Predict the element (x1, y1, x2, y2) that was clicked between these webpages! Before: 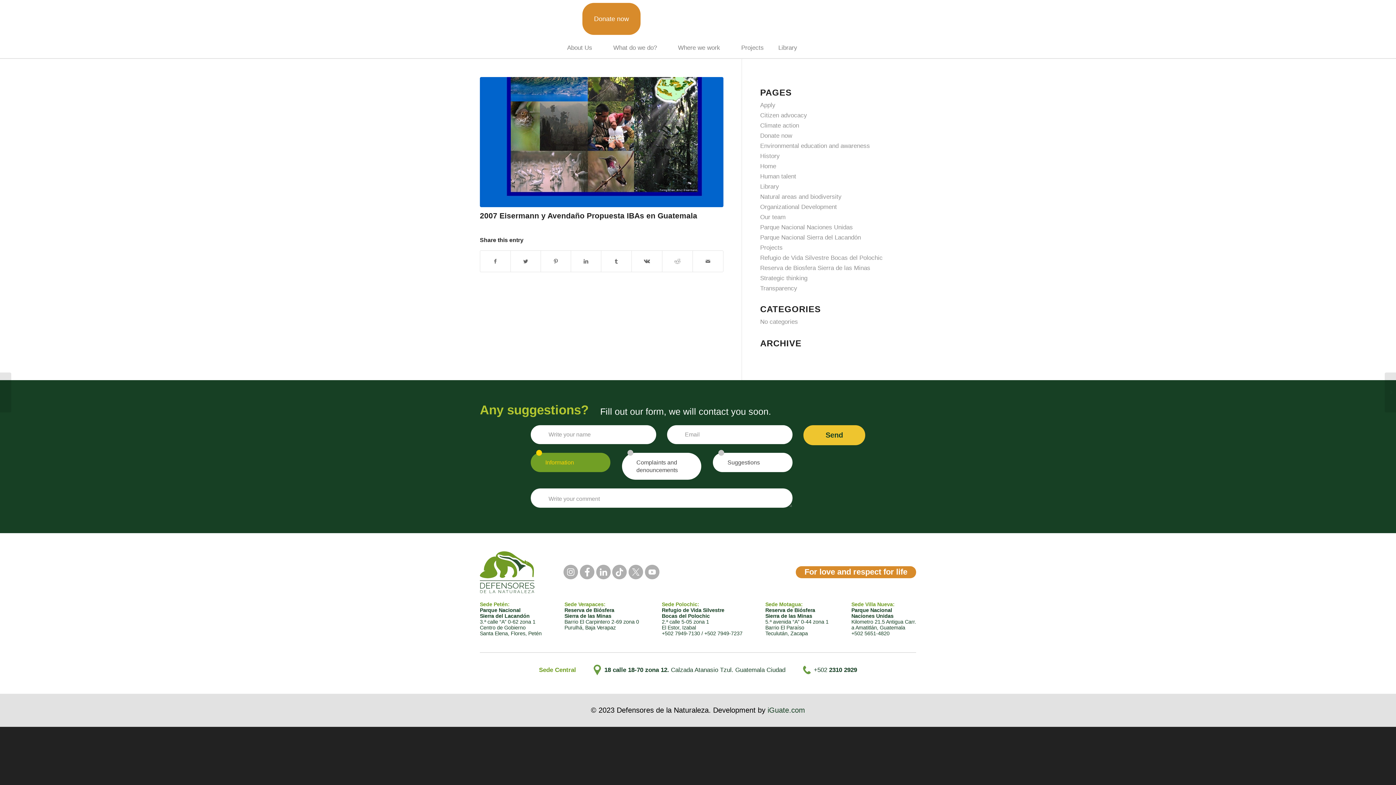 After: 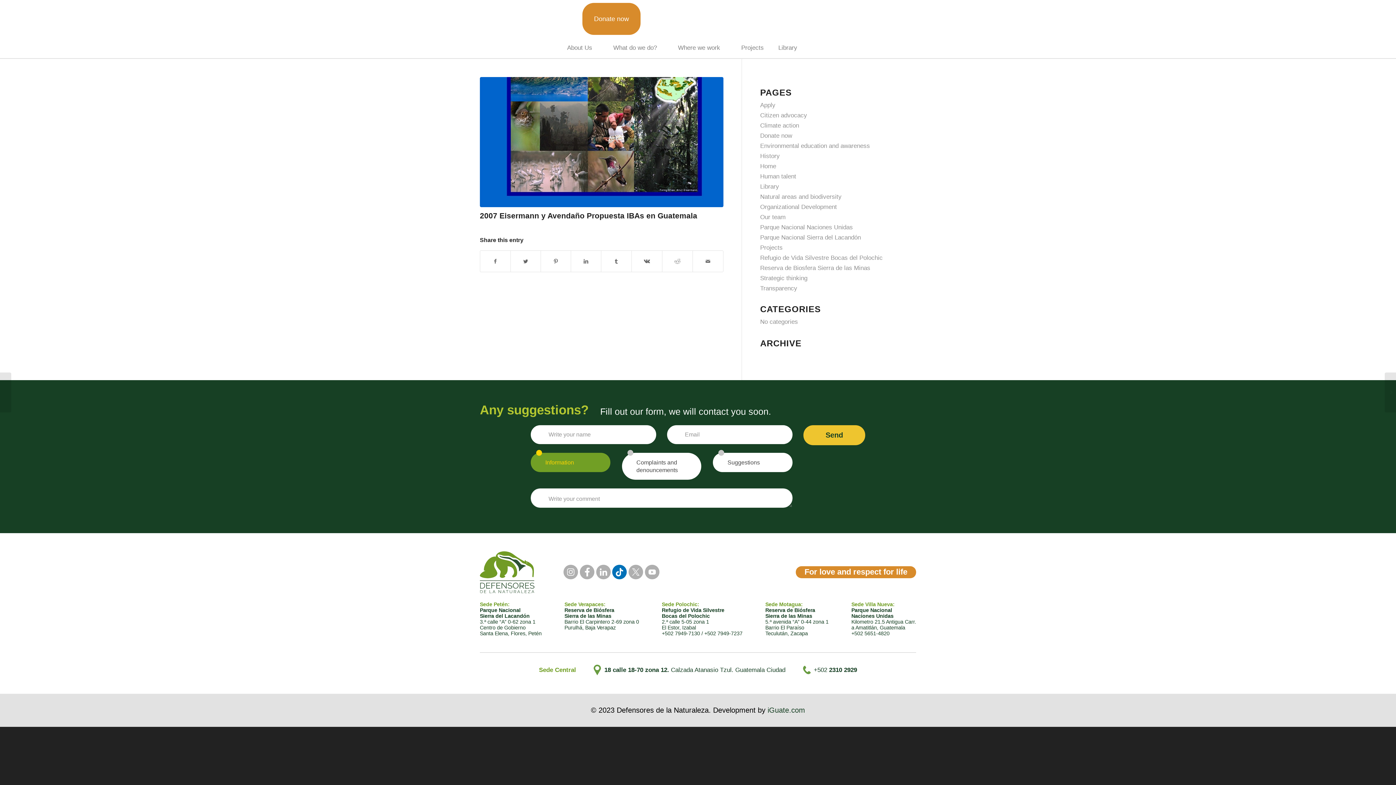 Action: label: Tiktok bbox: (612, 565, 627, 579)